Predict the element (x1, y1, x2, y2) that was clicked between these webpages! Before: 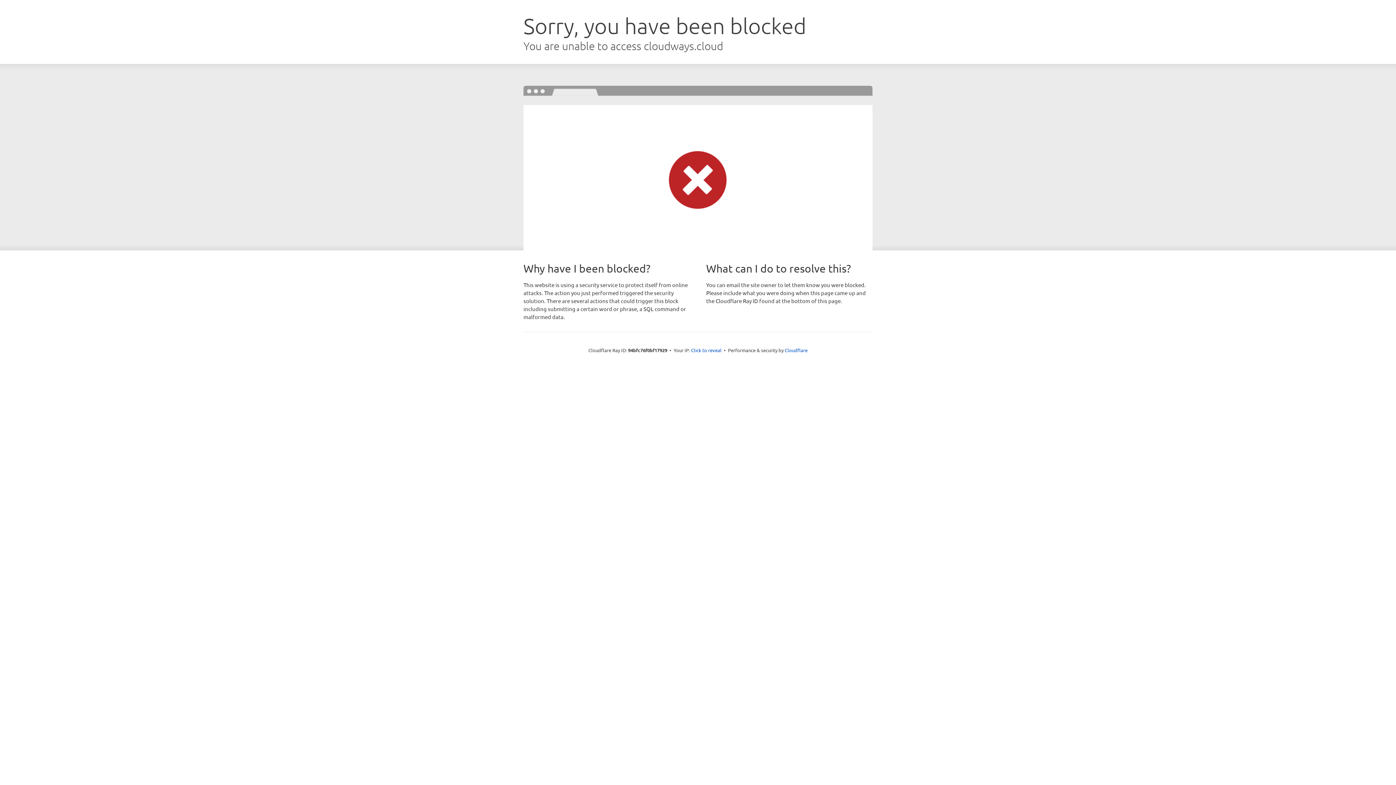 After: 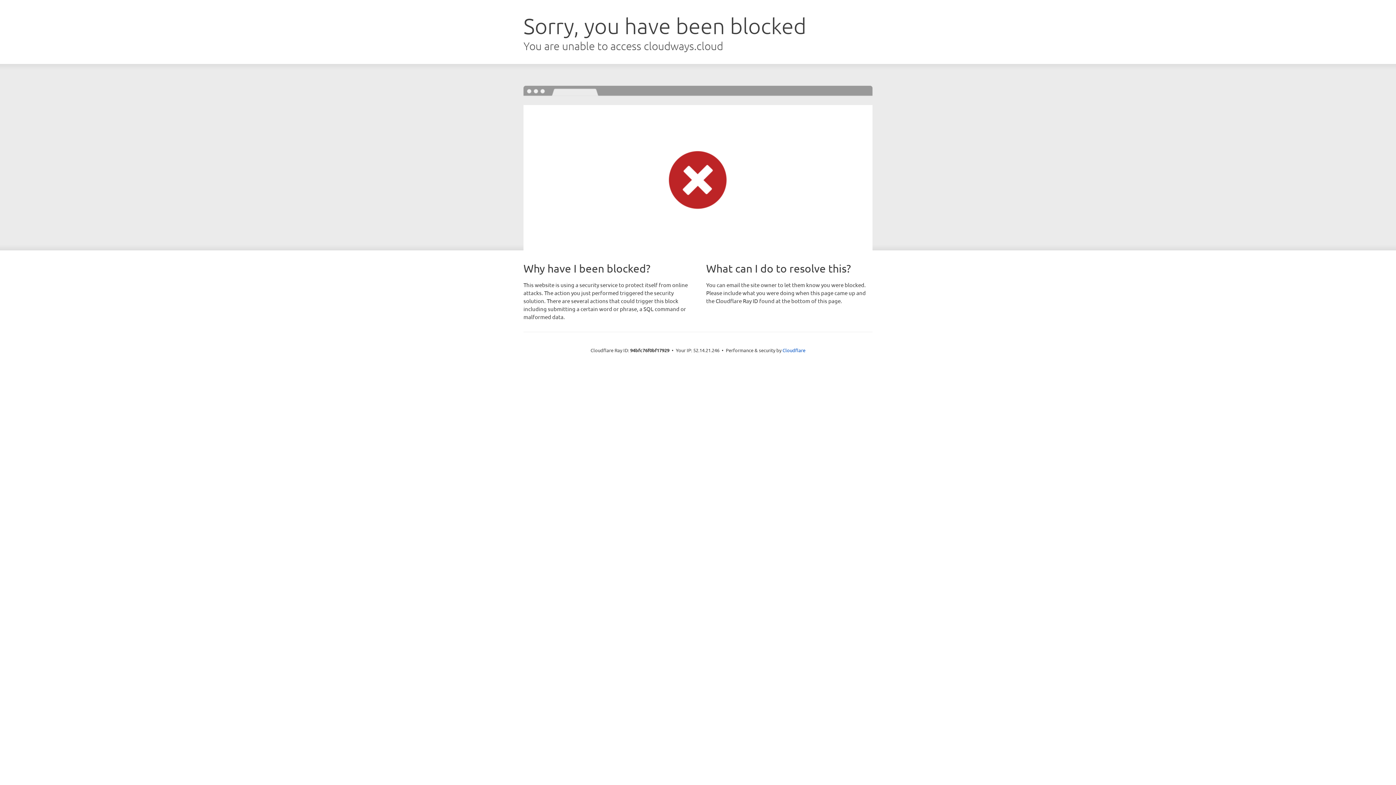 Action: label: Click to reveal bbox: (691, 346, 721, 353)